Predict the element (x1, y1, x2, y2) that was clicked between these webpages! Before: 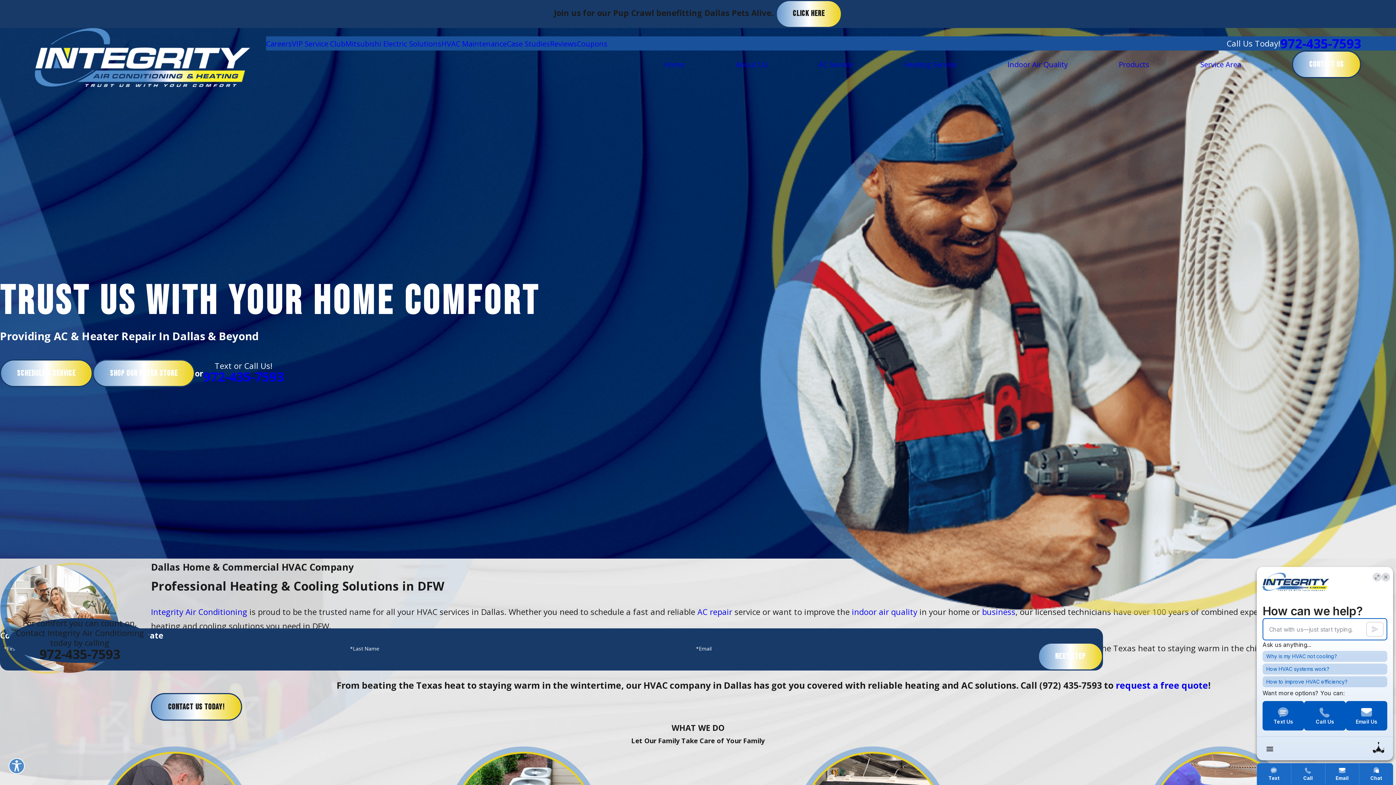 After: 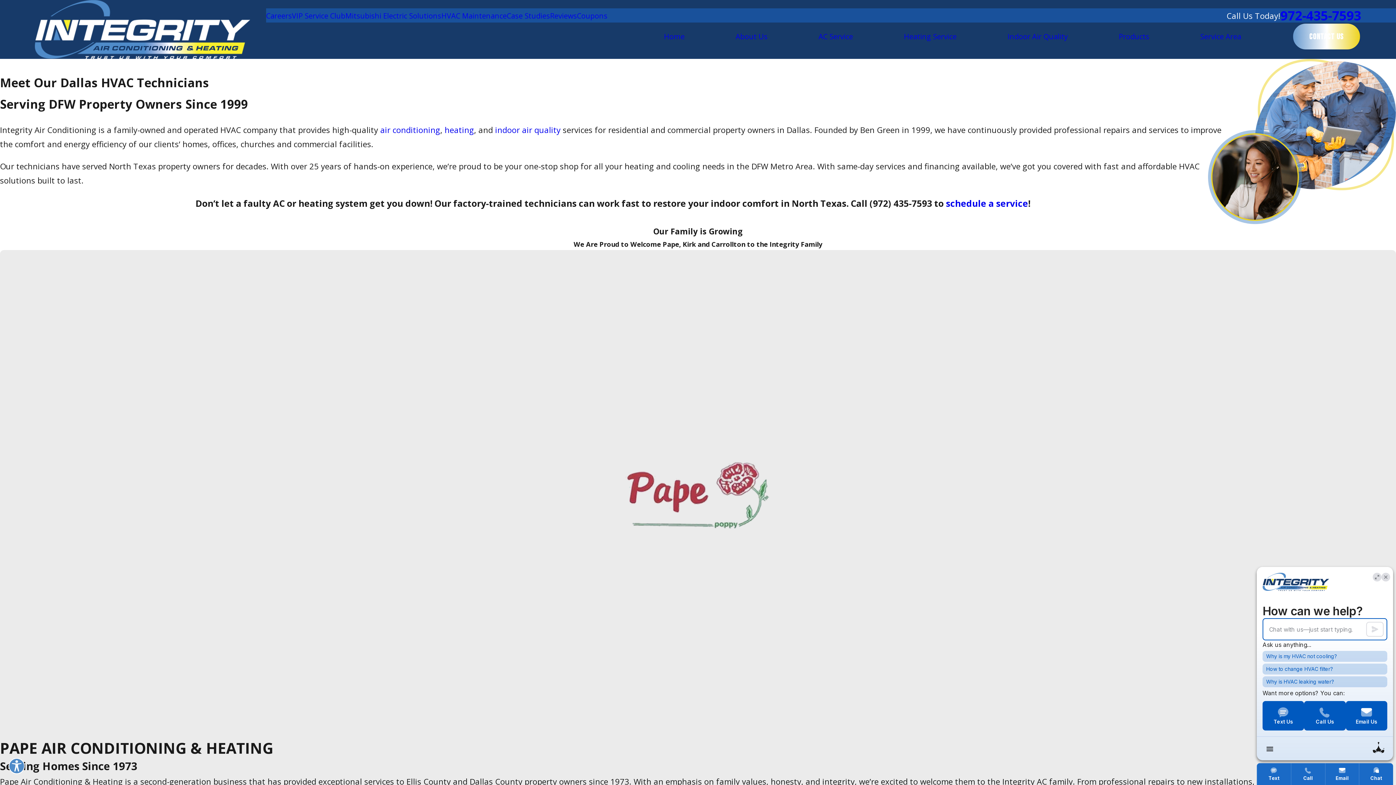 Action: bbox: (735, 58, 767, 70) label: About Us